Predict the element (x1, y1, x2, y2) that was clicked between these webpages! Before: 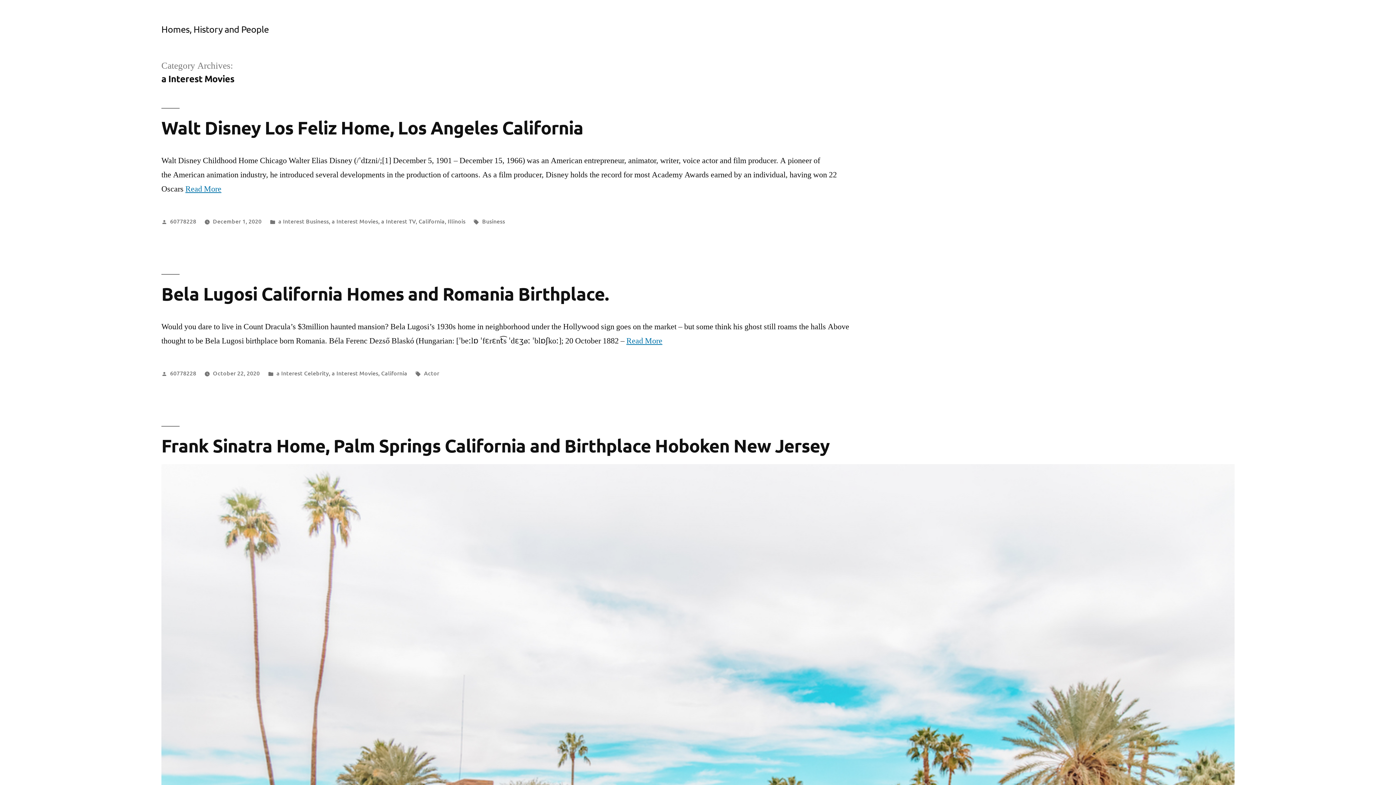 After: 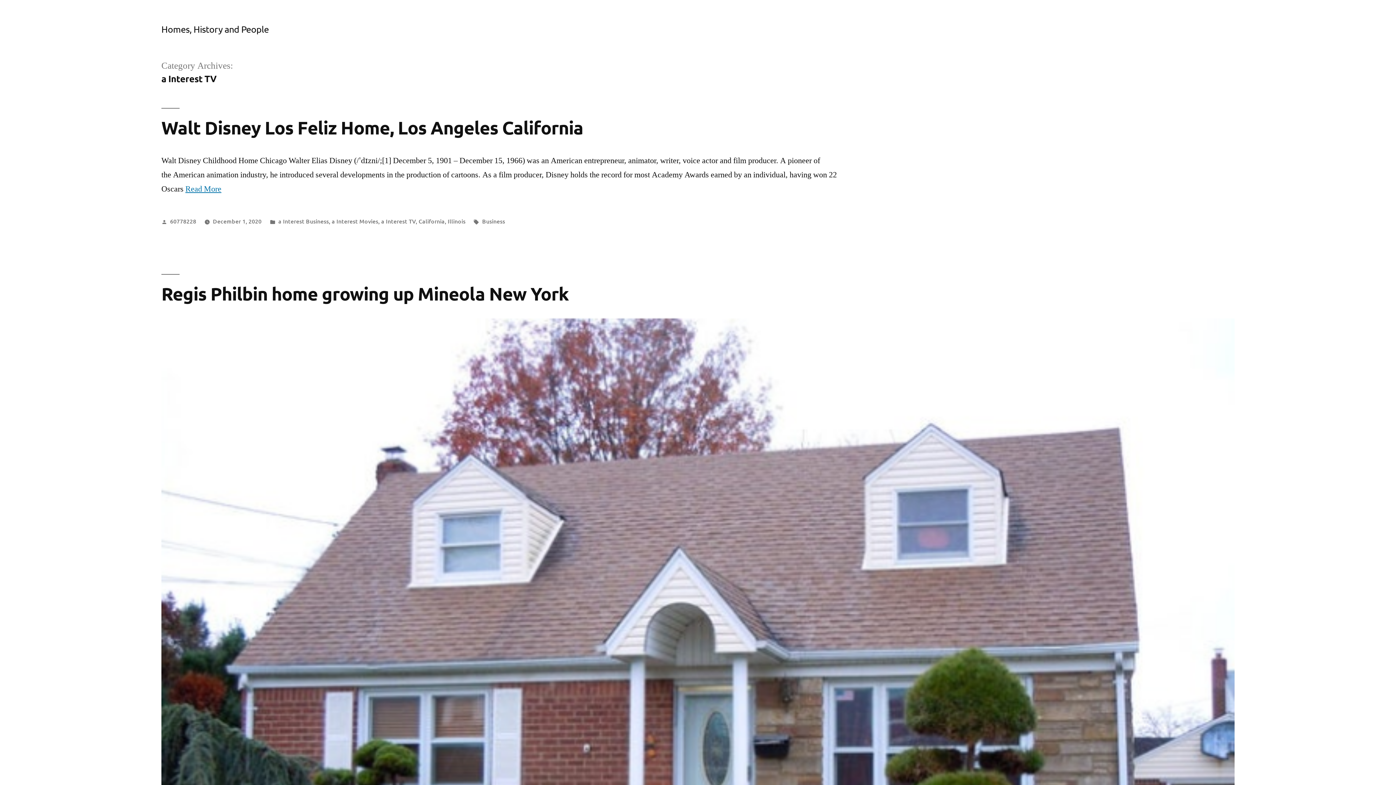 Action: bbox: (381, 217, 415, 225) label: a Interest TV